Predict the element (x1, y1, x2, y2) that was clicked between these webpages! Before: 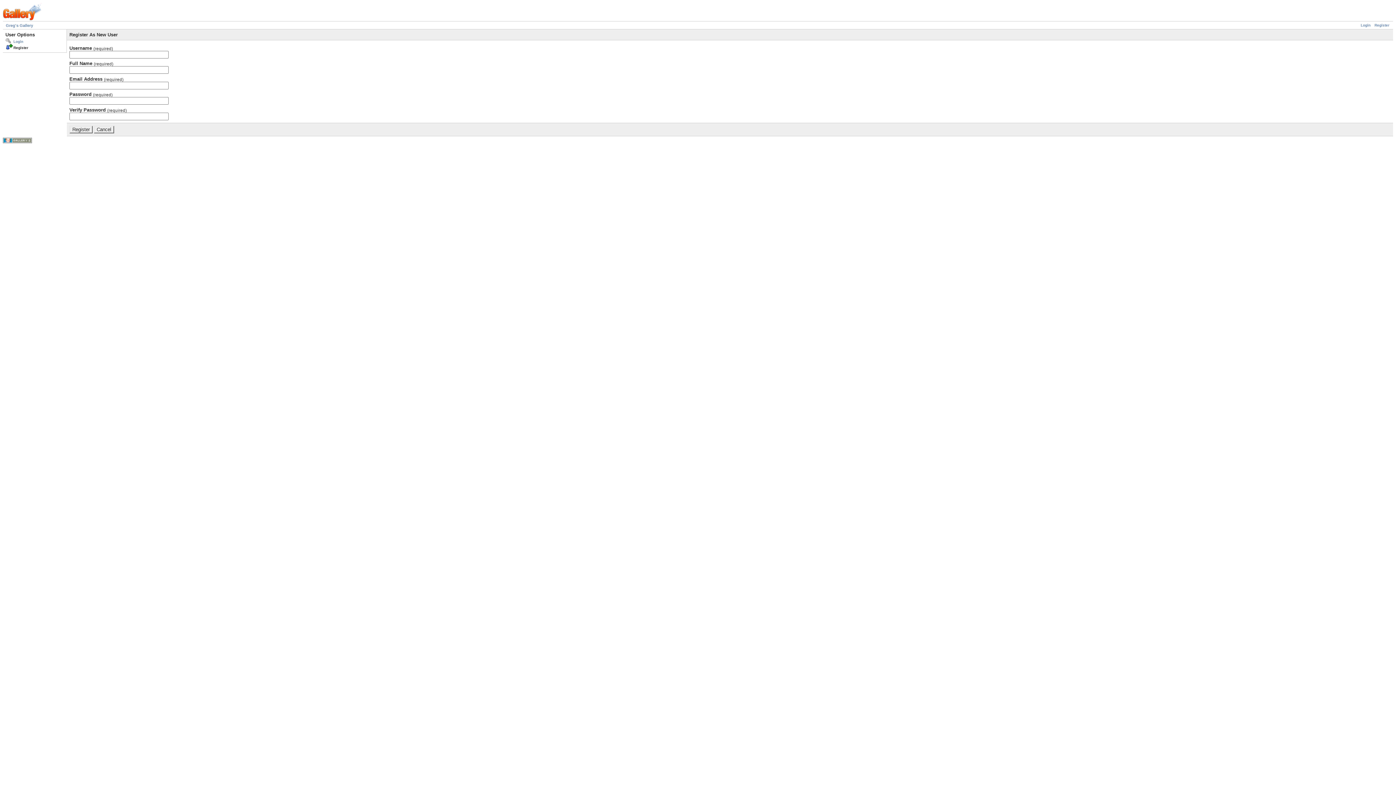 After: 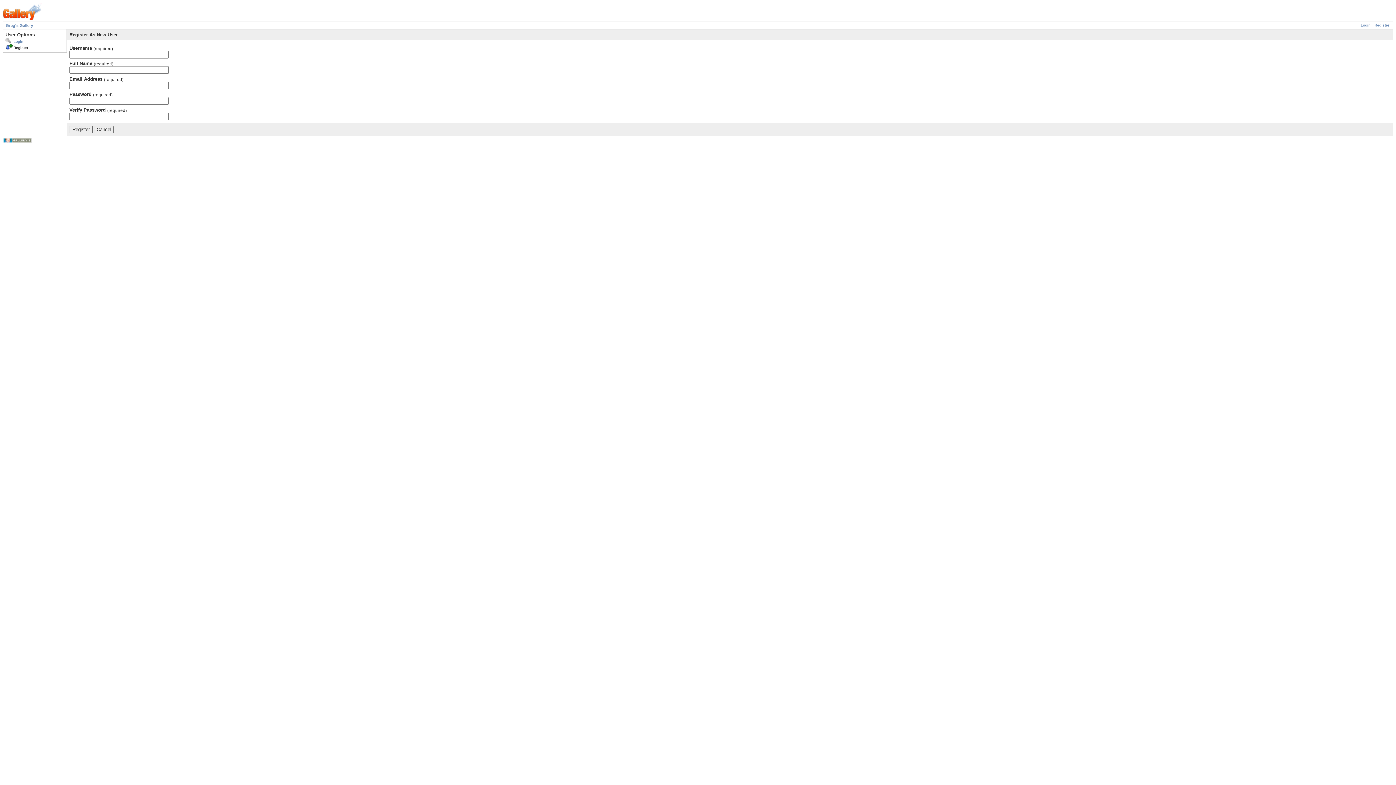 Action: label: Register bbox: (1374, 23, 1389, 27)